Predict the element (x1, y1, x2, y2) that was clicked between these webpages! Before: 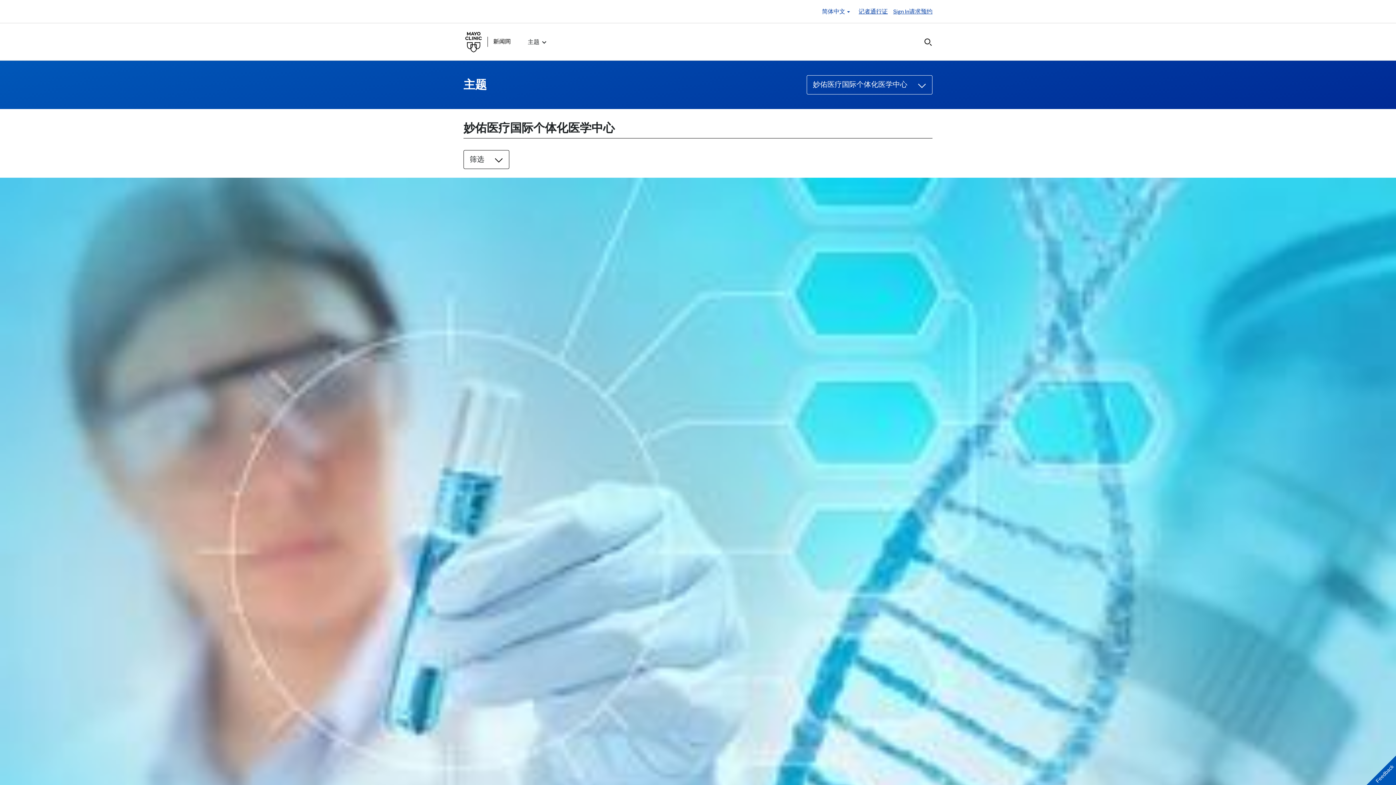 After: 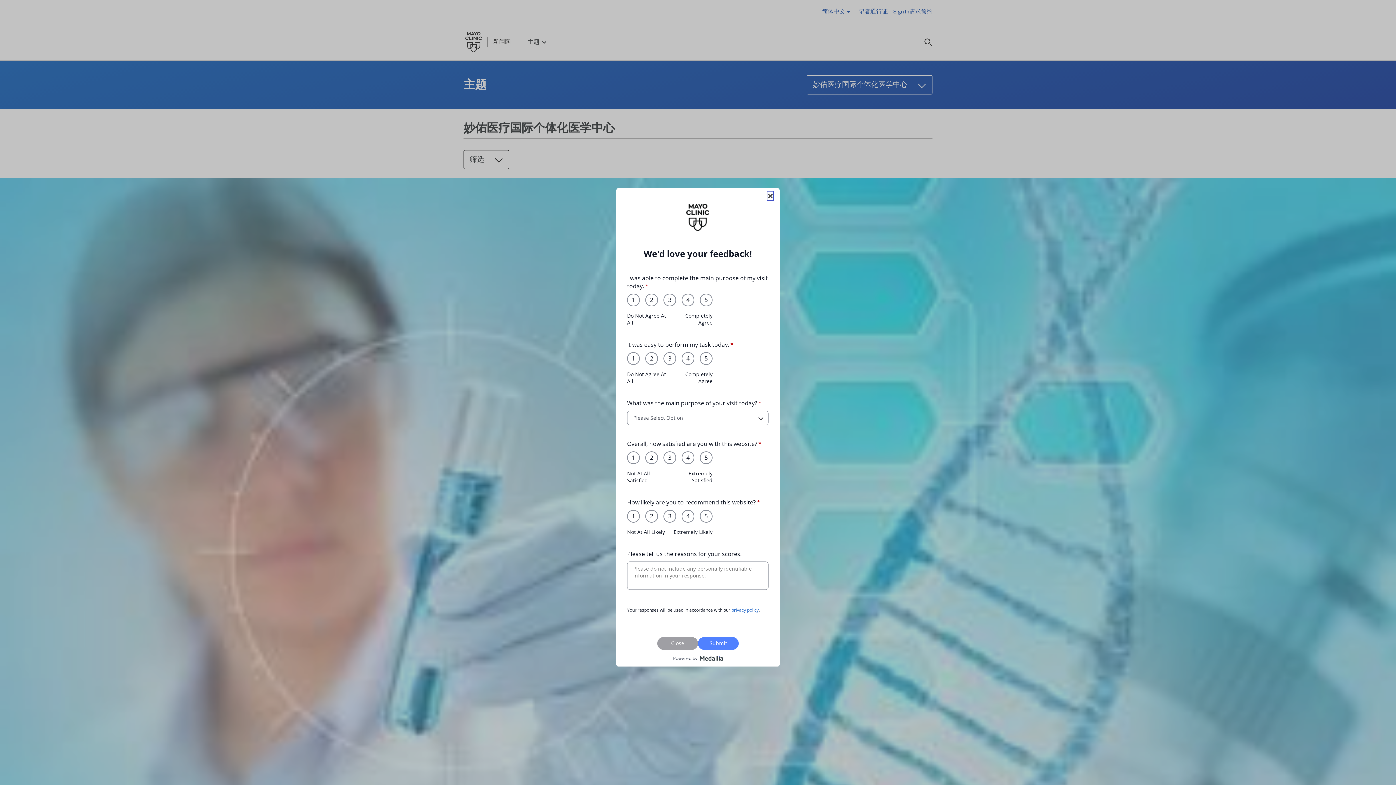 Action: label: Feedback bbox: (1366, 756, 1396, 785)